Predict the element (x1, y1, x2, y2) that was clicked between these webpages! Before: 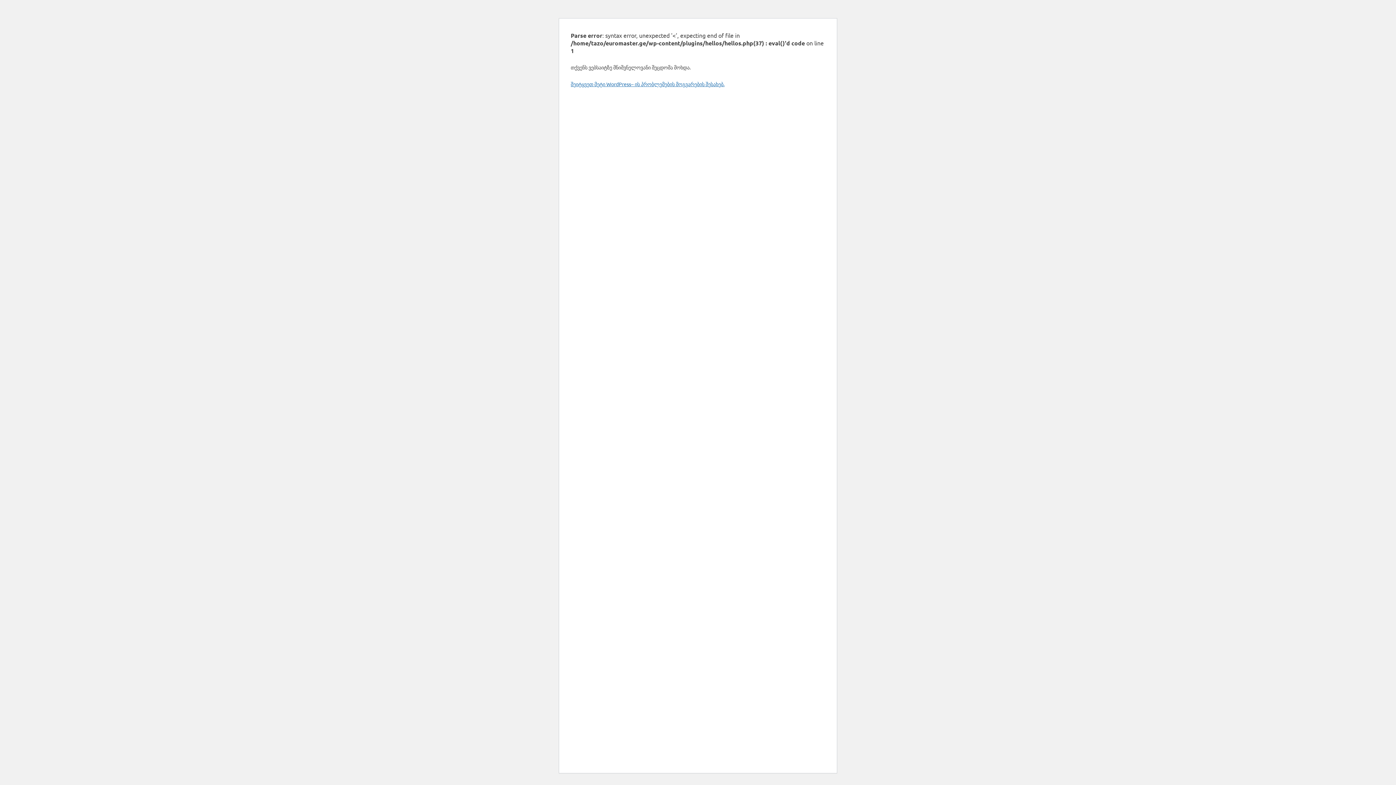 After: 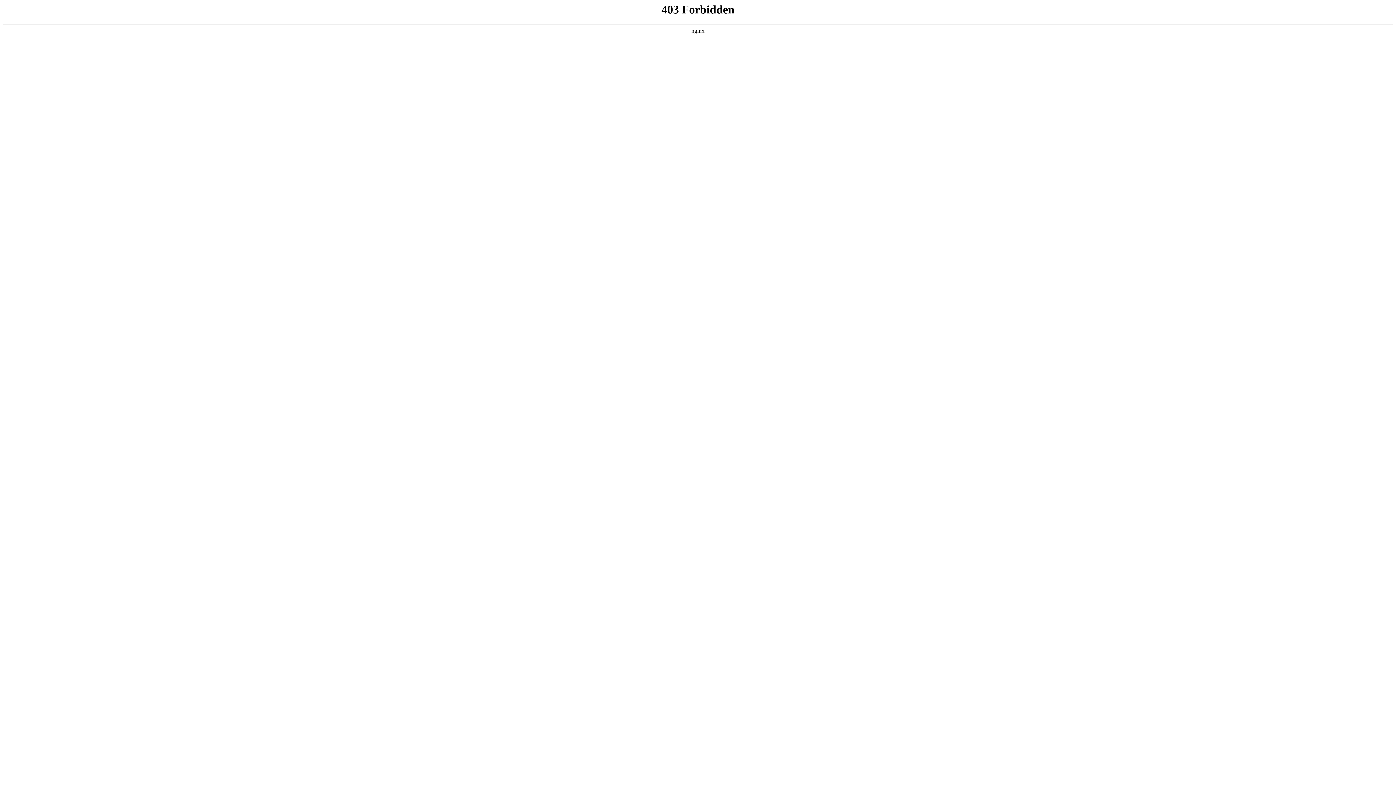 Action: label: შეიტყვეთ მეტი WordPress– ის პრობლემების მოგვარების შესახებ. bbox: (570, 80, 724, 87)